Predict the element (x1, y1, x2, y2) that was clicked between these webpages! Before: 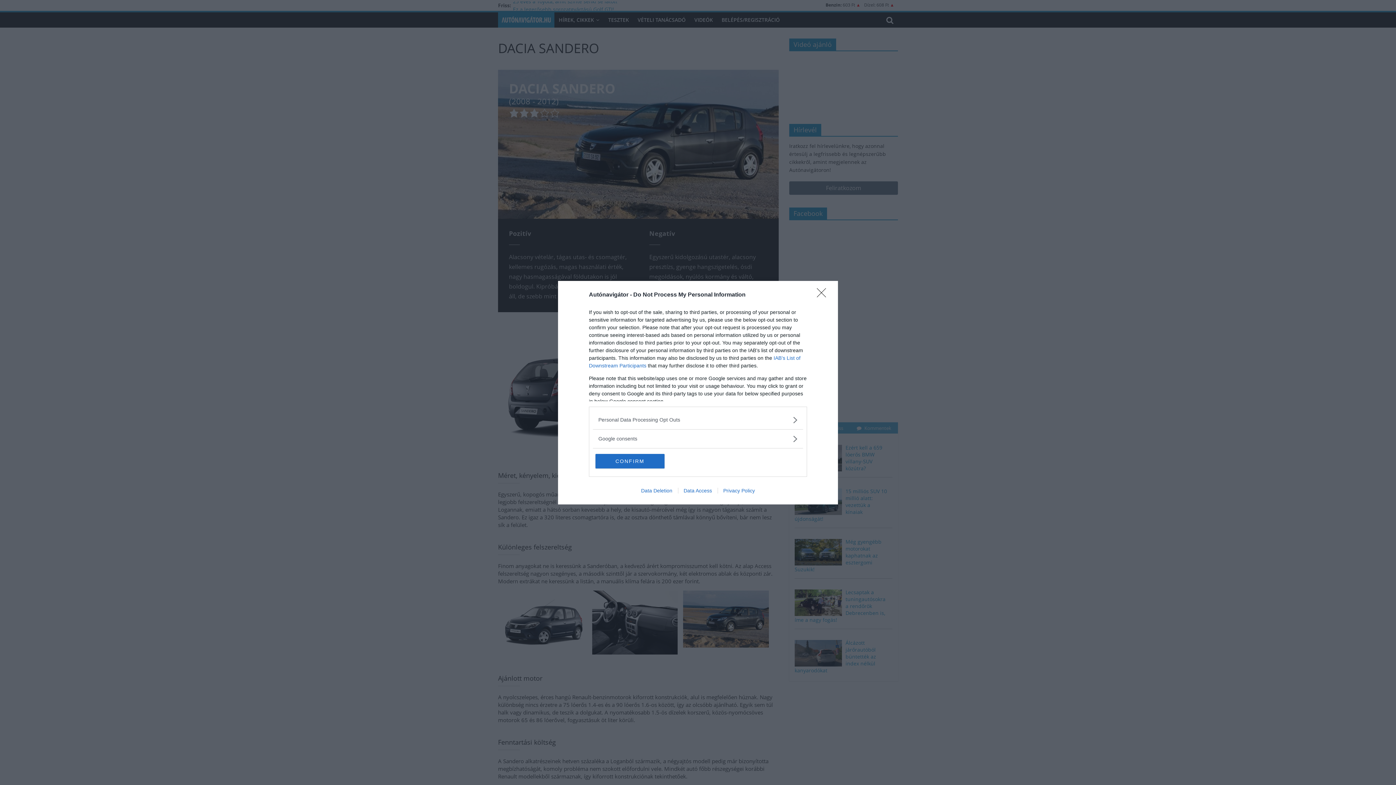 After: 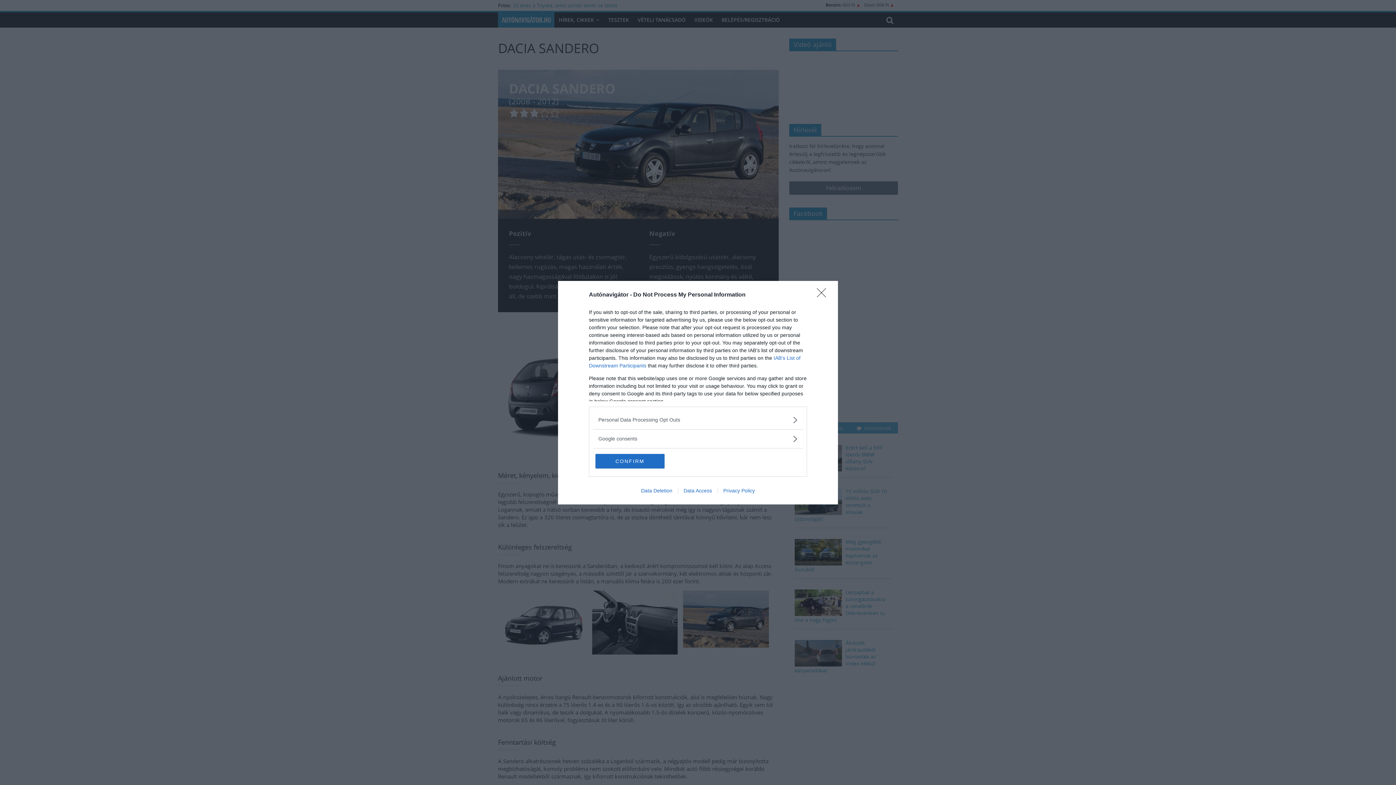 Action: label: Data Access bbox: (678, 487, 717, 493)